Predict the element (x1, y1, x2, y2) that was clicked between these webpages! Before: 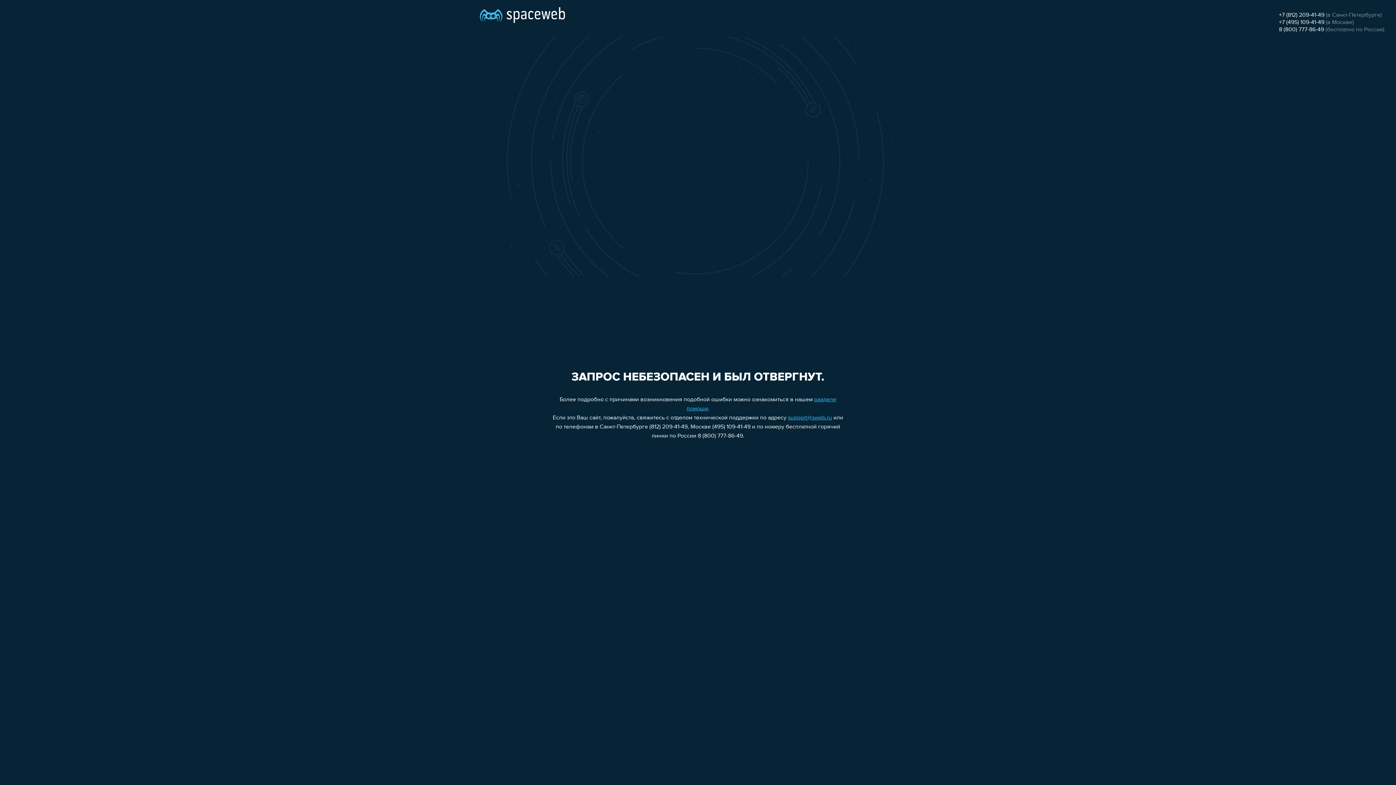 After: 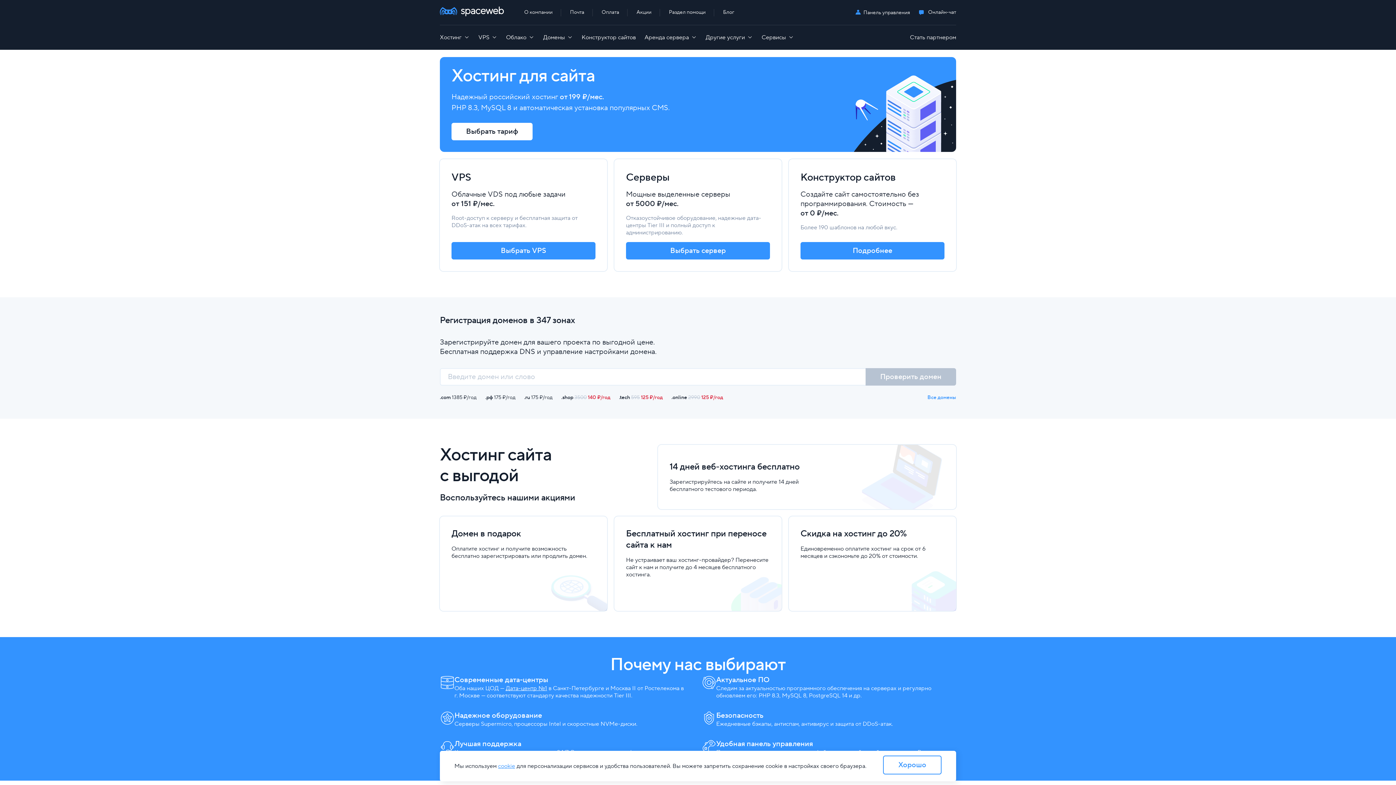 Action: bbox: (480, 0, 565, 25)